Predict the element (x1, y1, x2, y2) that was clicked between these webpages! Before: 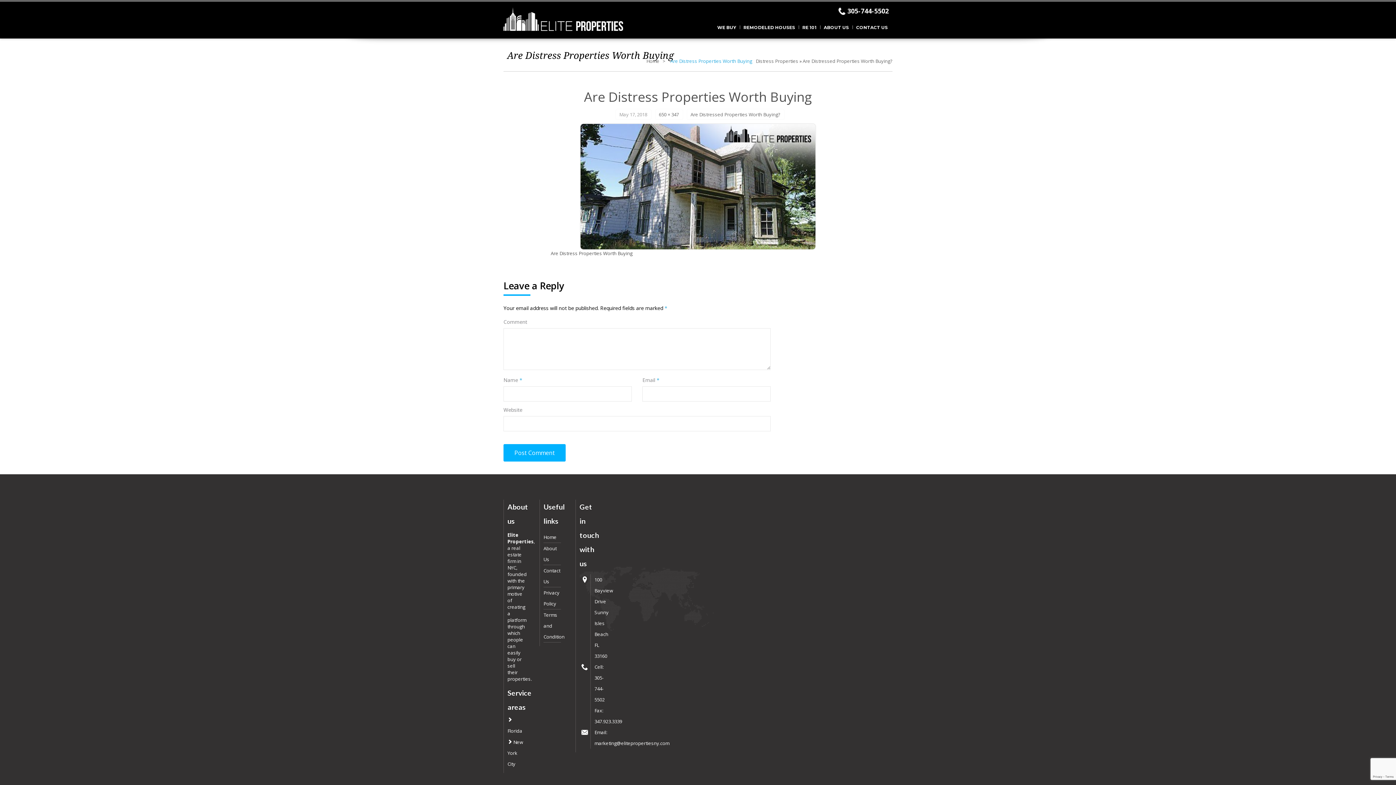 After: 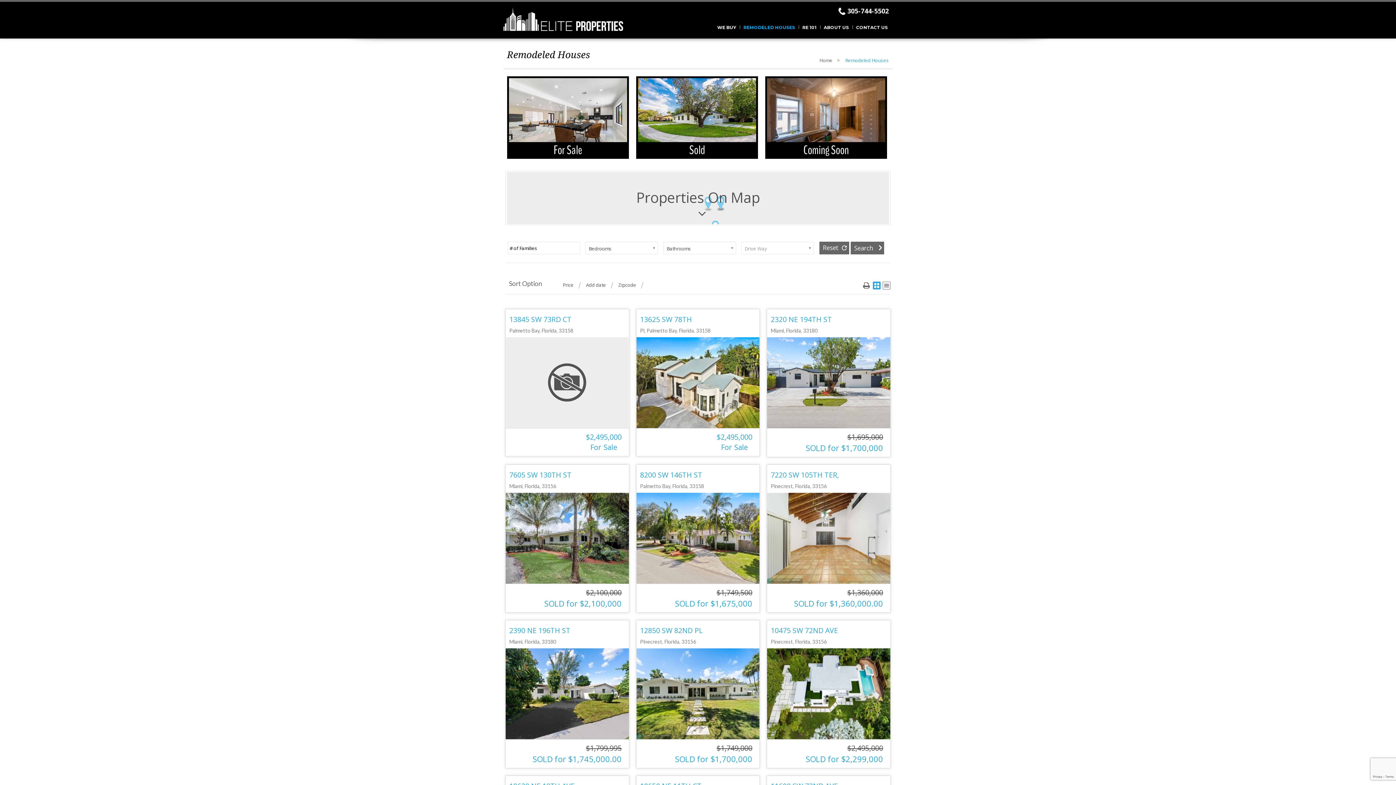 Action: label: REMODELED HOUSES bbox: (739, 20, 798, 34)